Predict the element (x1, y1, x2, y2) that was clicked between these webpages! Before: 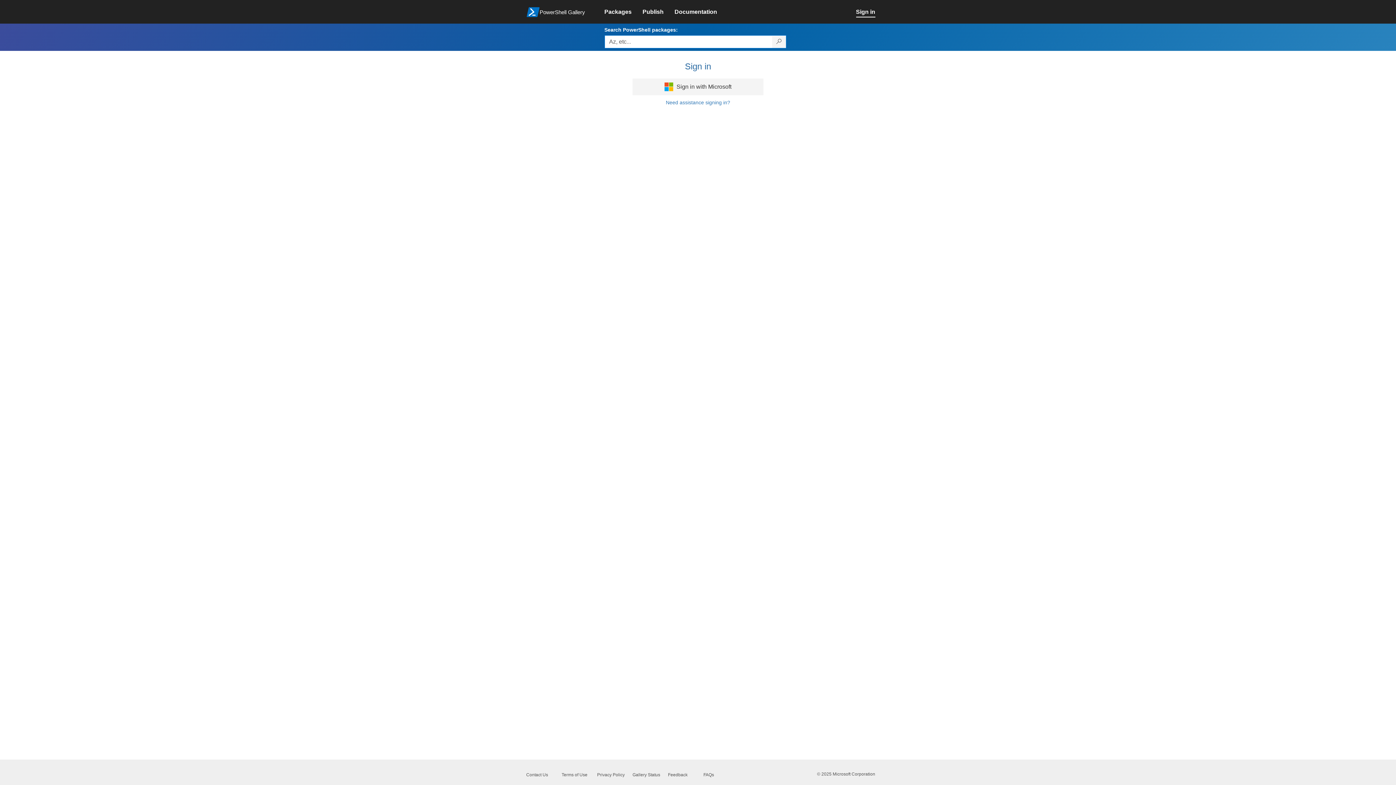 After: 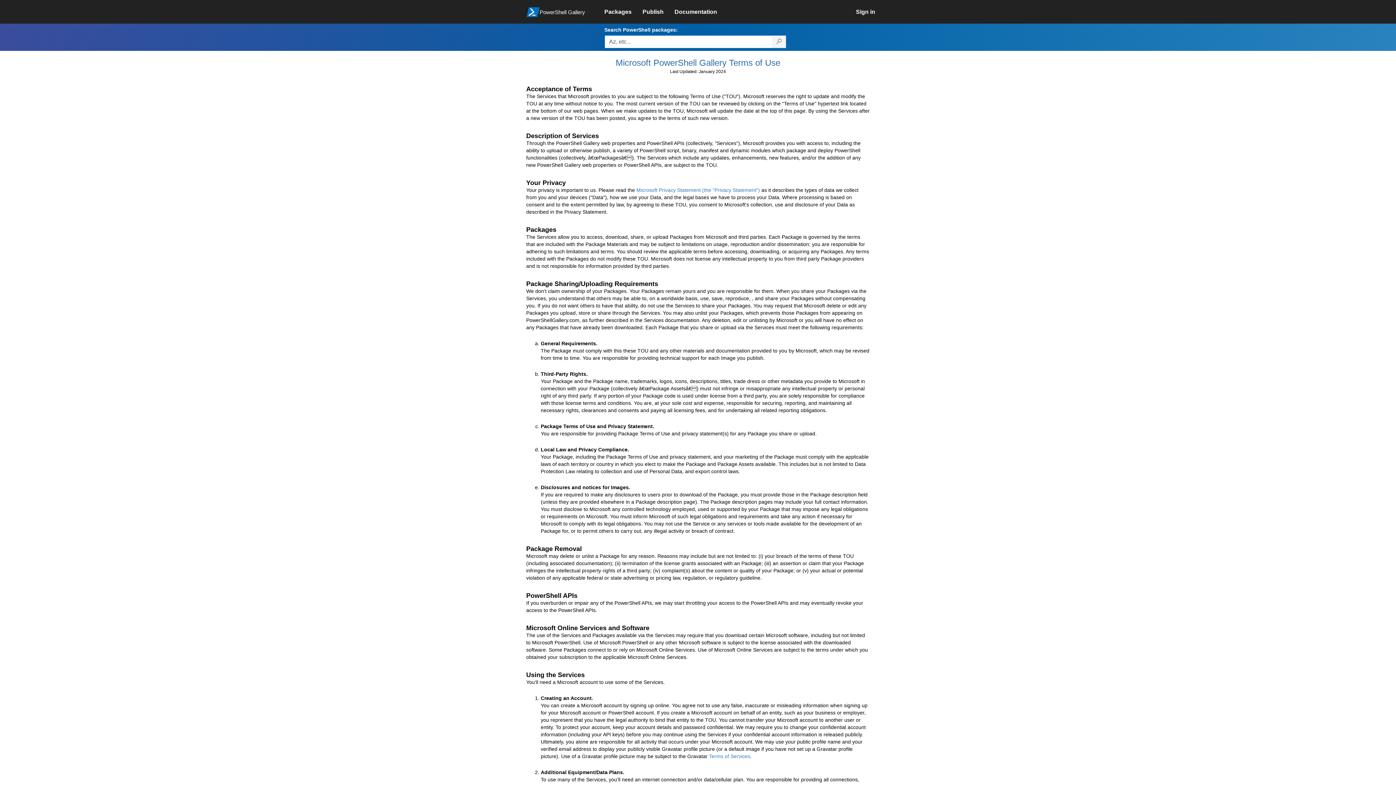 Action: label: Terms of Use bbox: (561, 459, 587, 464)